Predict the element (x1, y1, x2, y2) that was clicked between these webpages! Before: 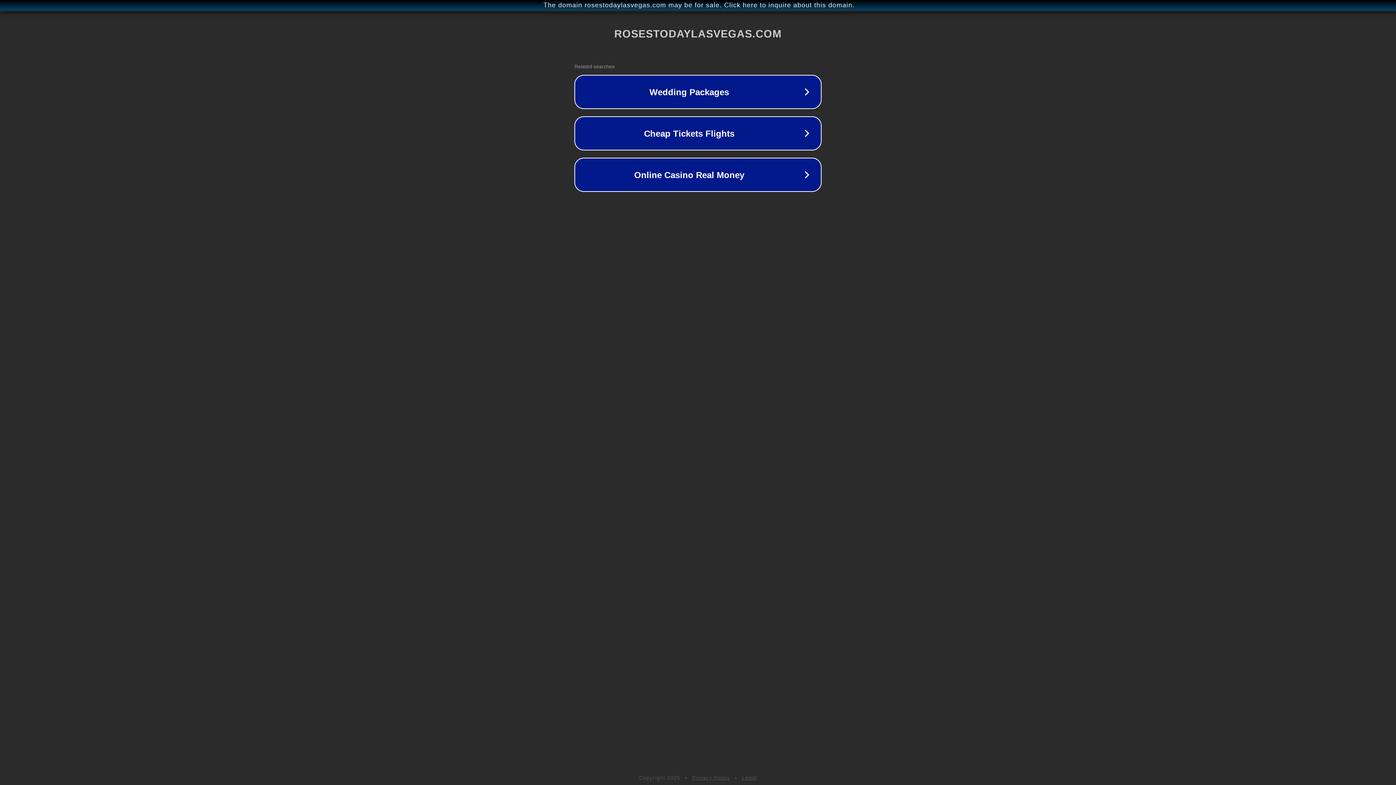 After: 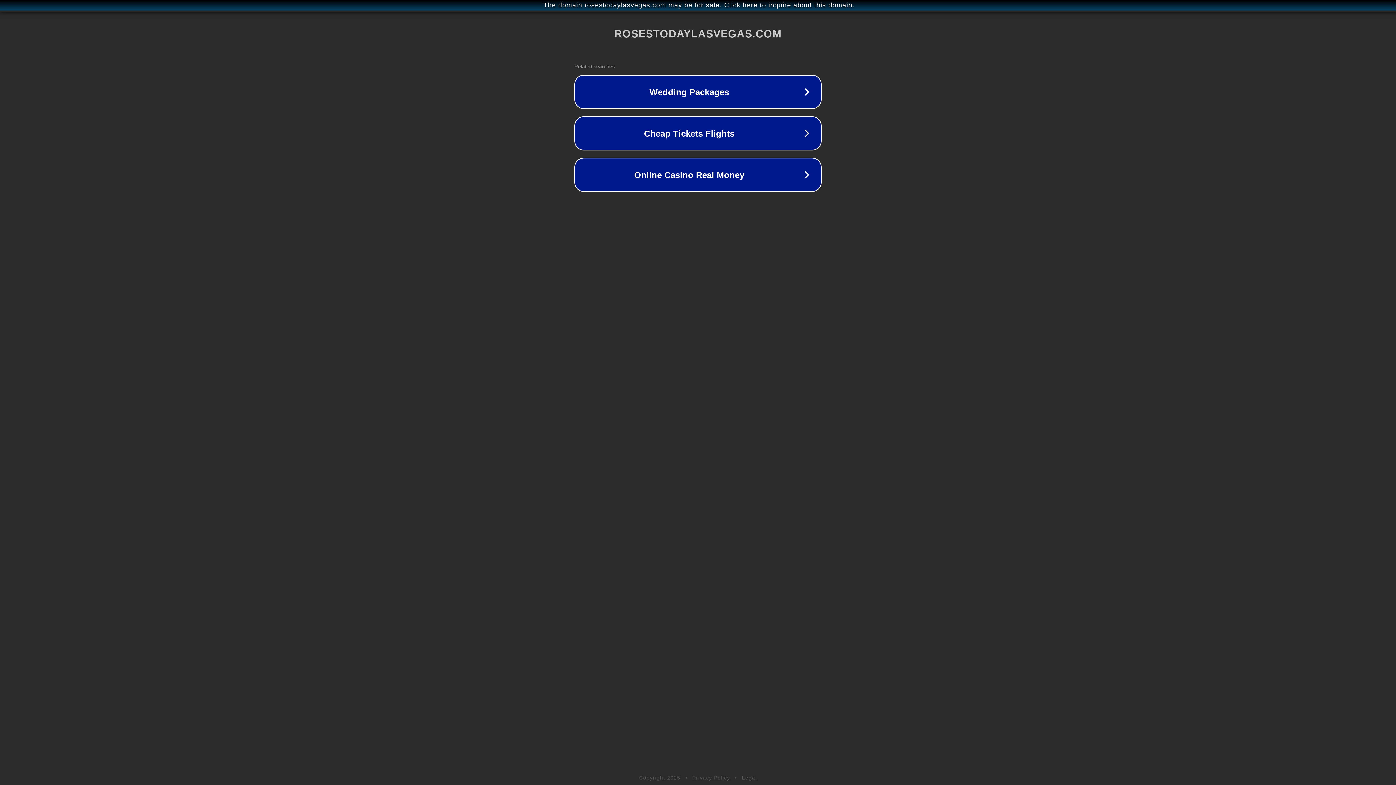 Action: bbox: (742, 775, 757, 781) label: Legal